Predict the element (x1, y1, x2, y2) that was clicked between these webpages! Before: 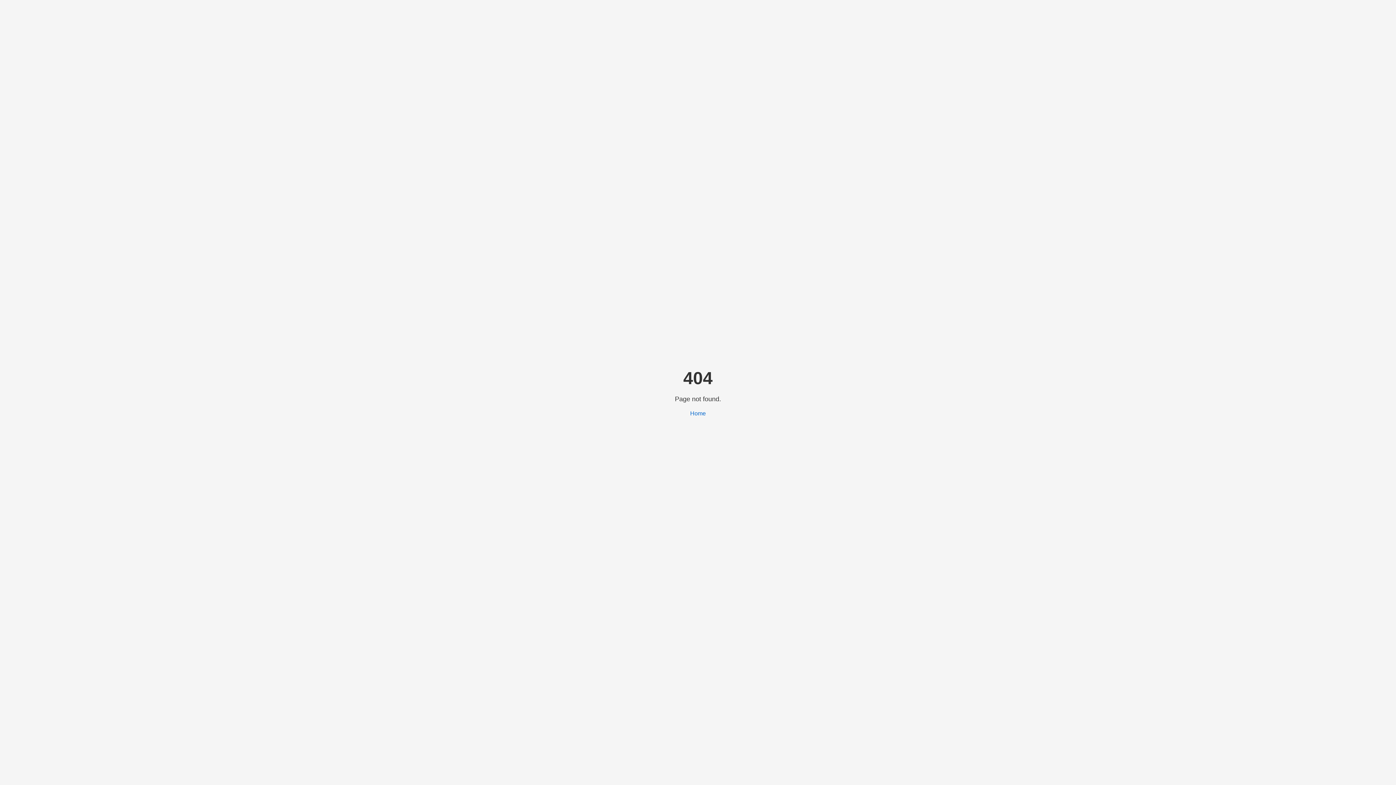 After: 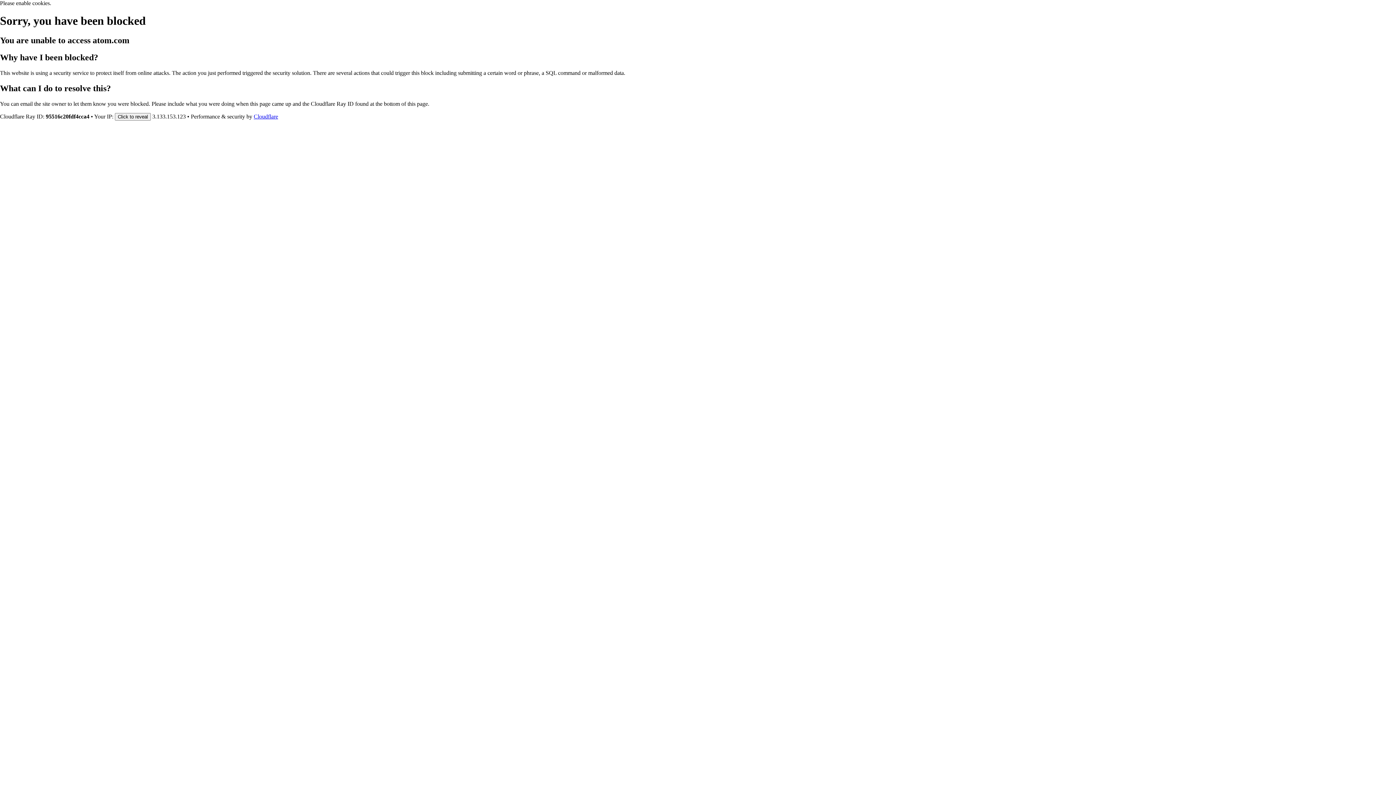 Action: label: Home bbox: (690, 410, 706, 416)